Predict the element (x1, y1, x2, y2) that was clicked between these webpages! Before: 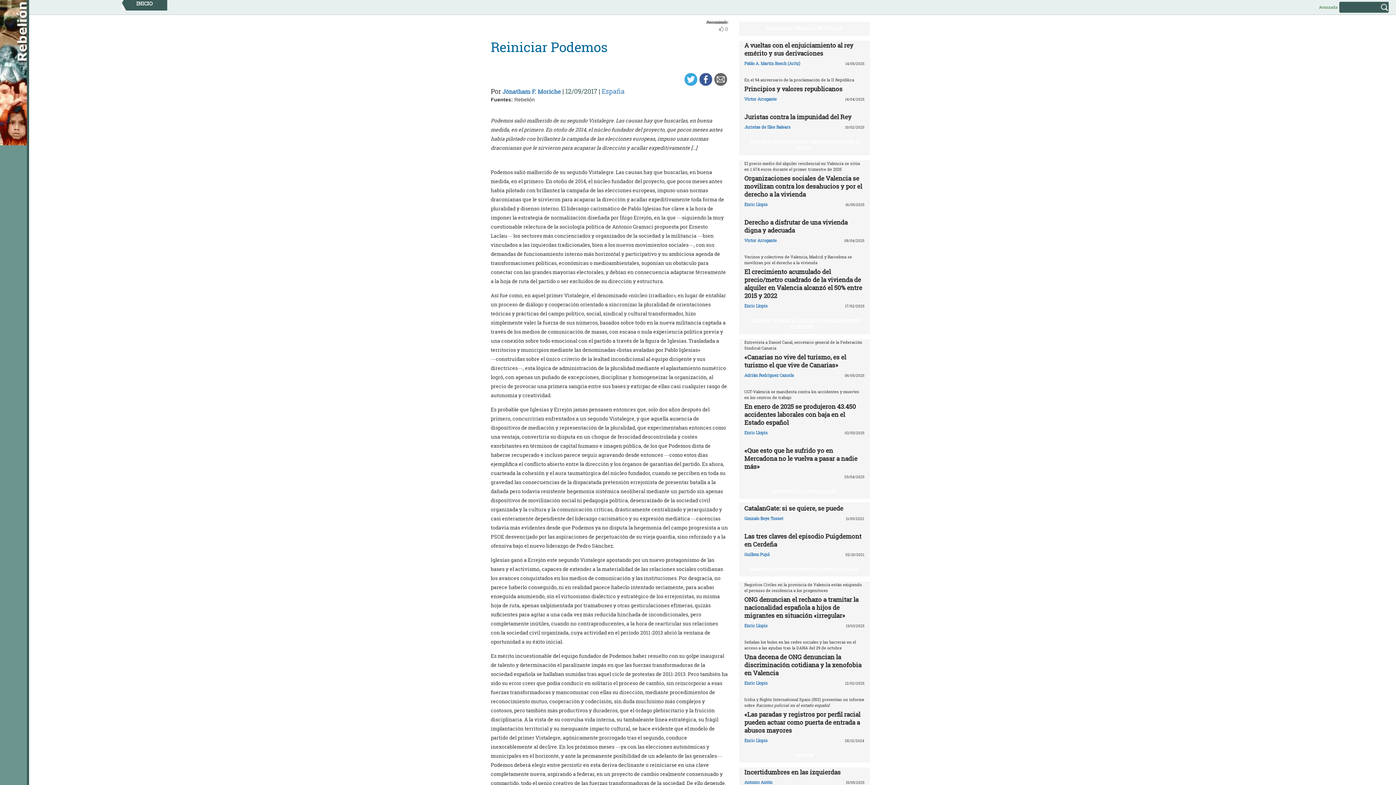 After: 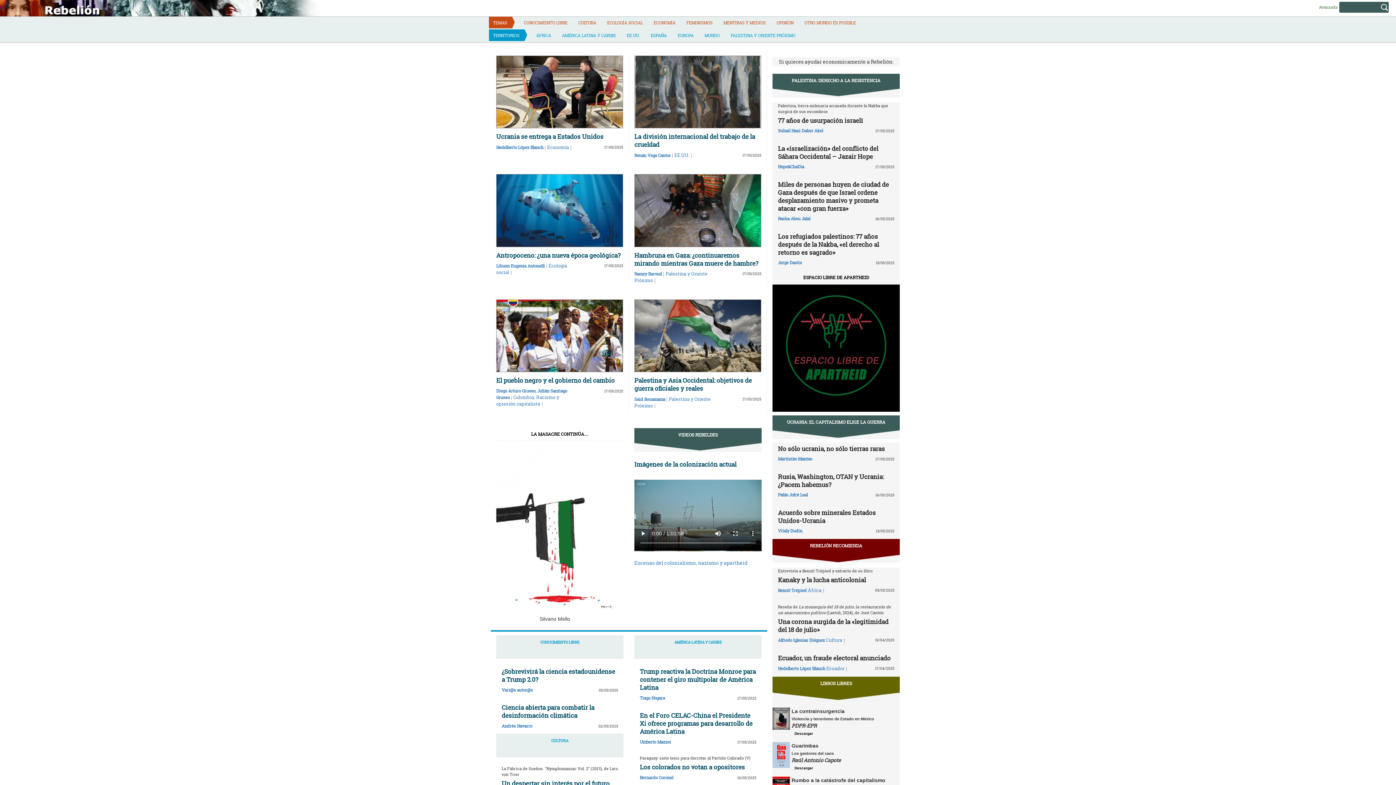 Action: label: INICIO bbox: (121, -3, 167, 10)